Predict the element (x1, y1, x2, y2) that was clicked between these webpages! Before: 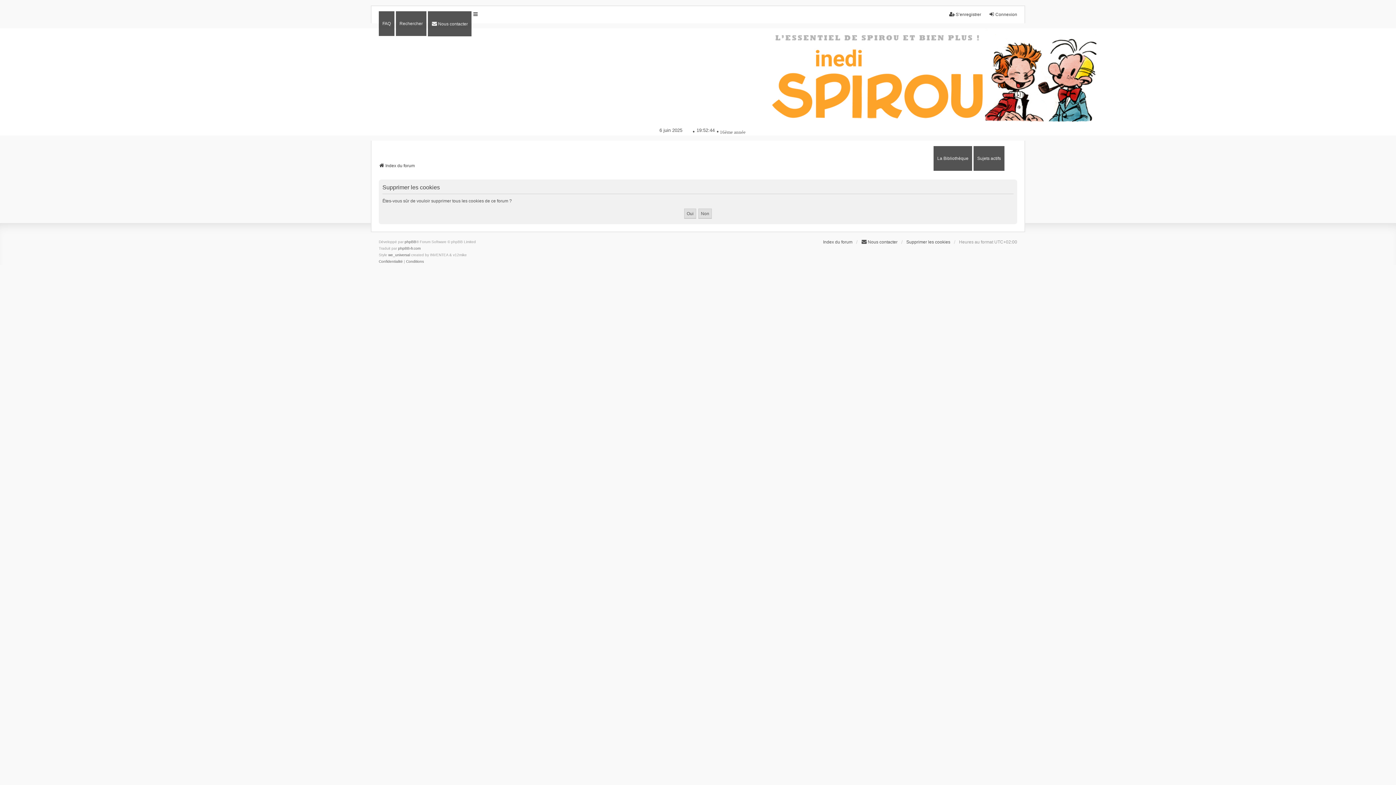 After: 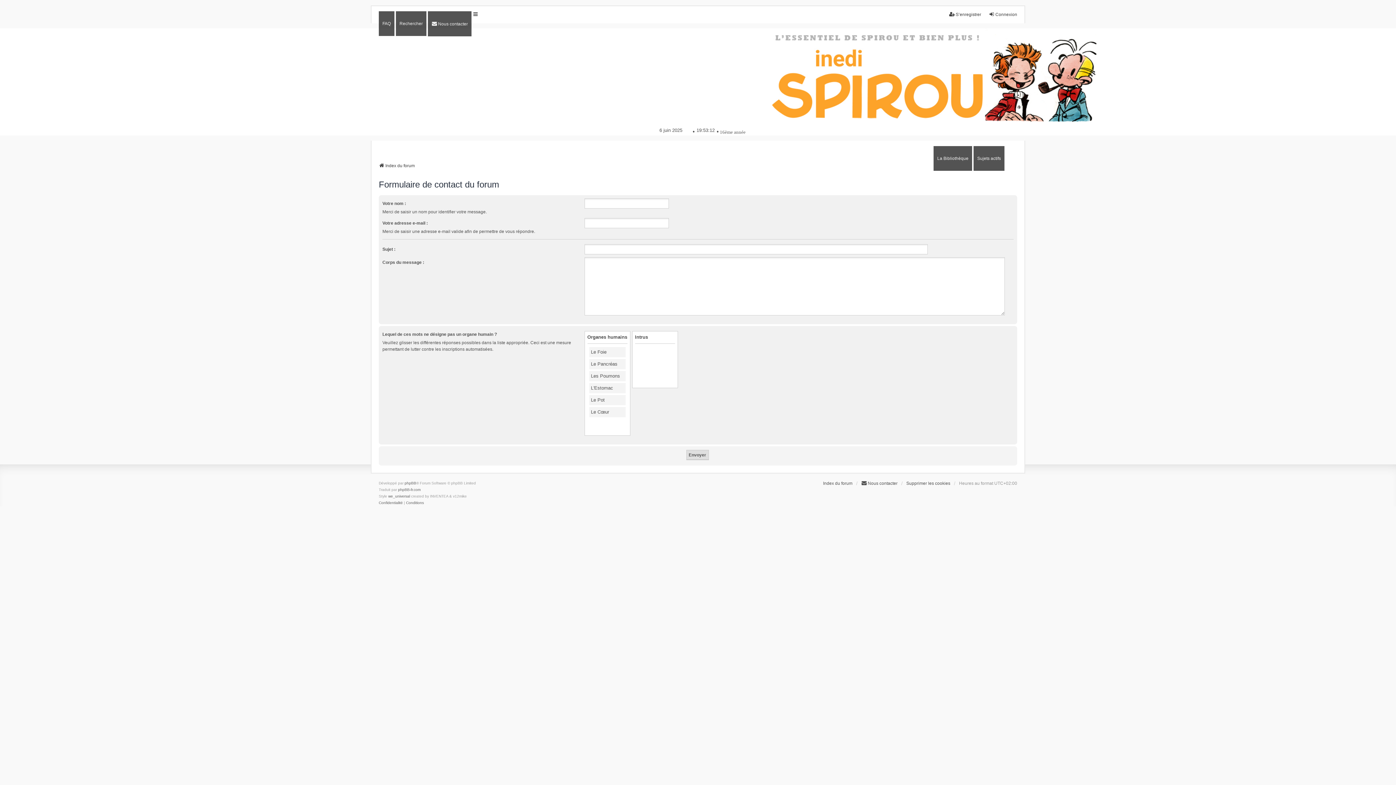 Action: bbox: (861, 238, 897, 245) label: Nous contacter